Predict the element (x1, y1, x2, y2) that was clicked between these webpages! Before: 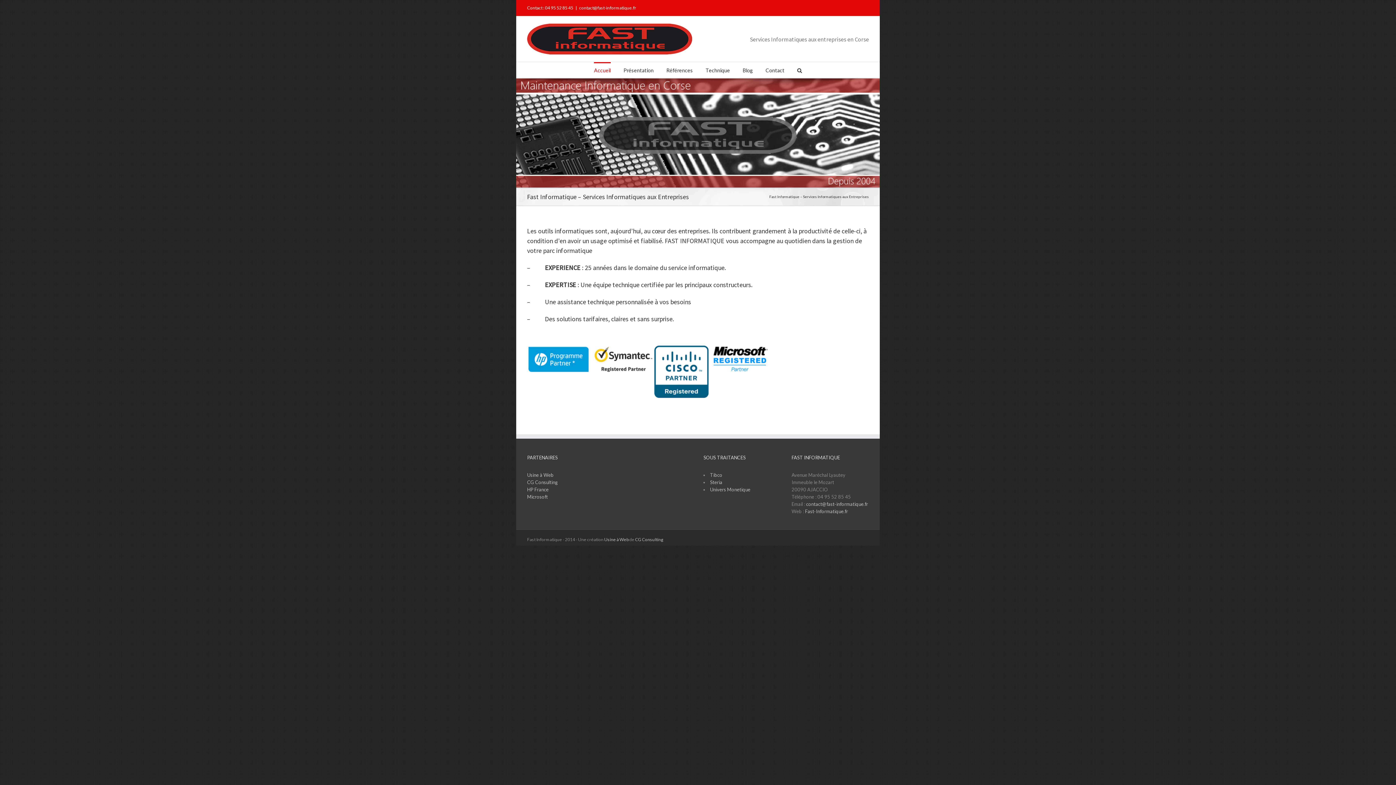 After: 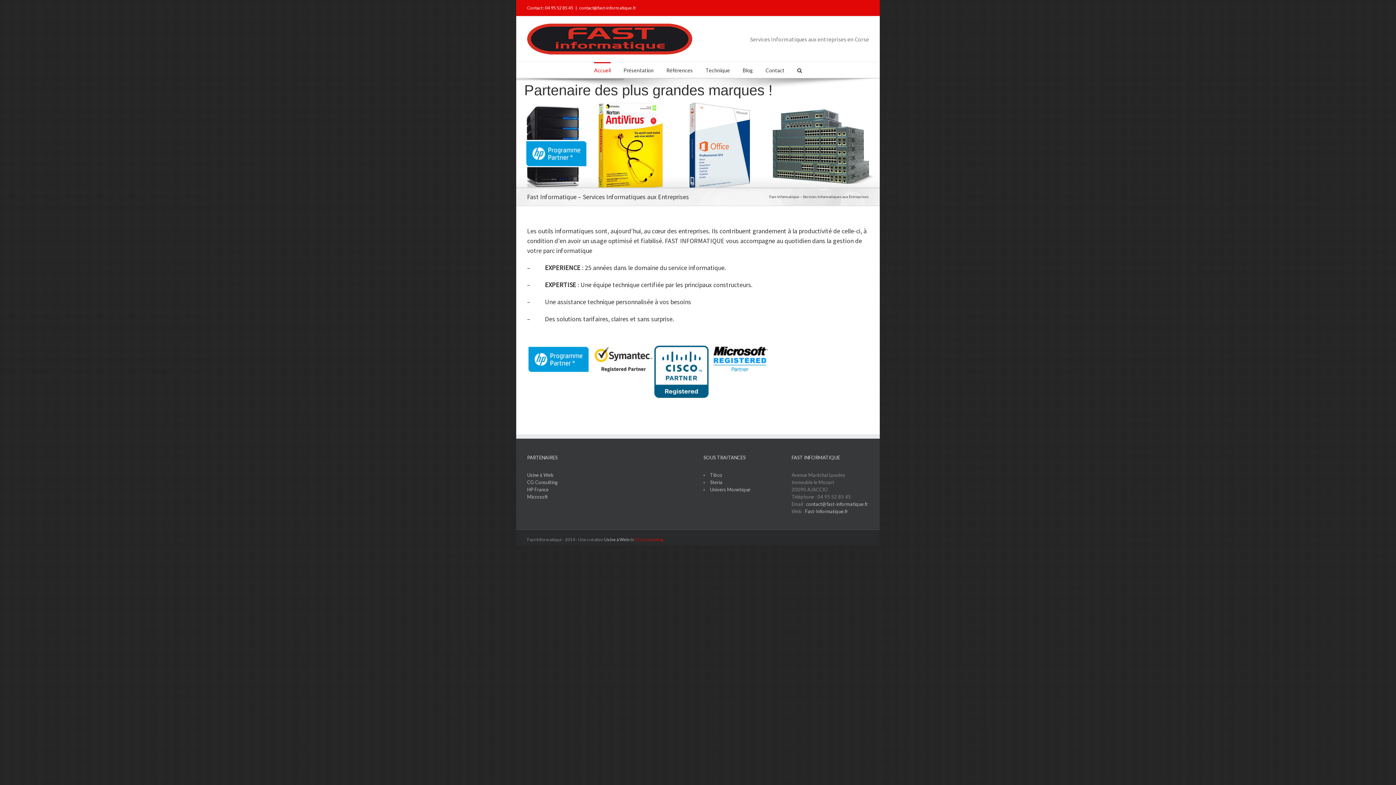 Action: bbox: (635, 537, 663, 542) label: CG Consulting